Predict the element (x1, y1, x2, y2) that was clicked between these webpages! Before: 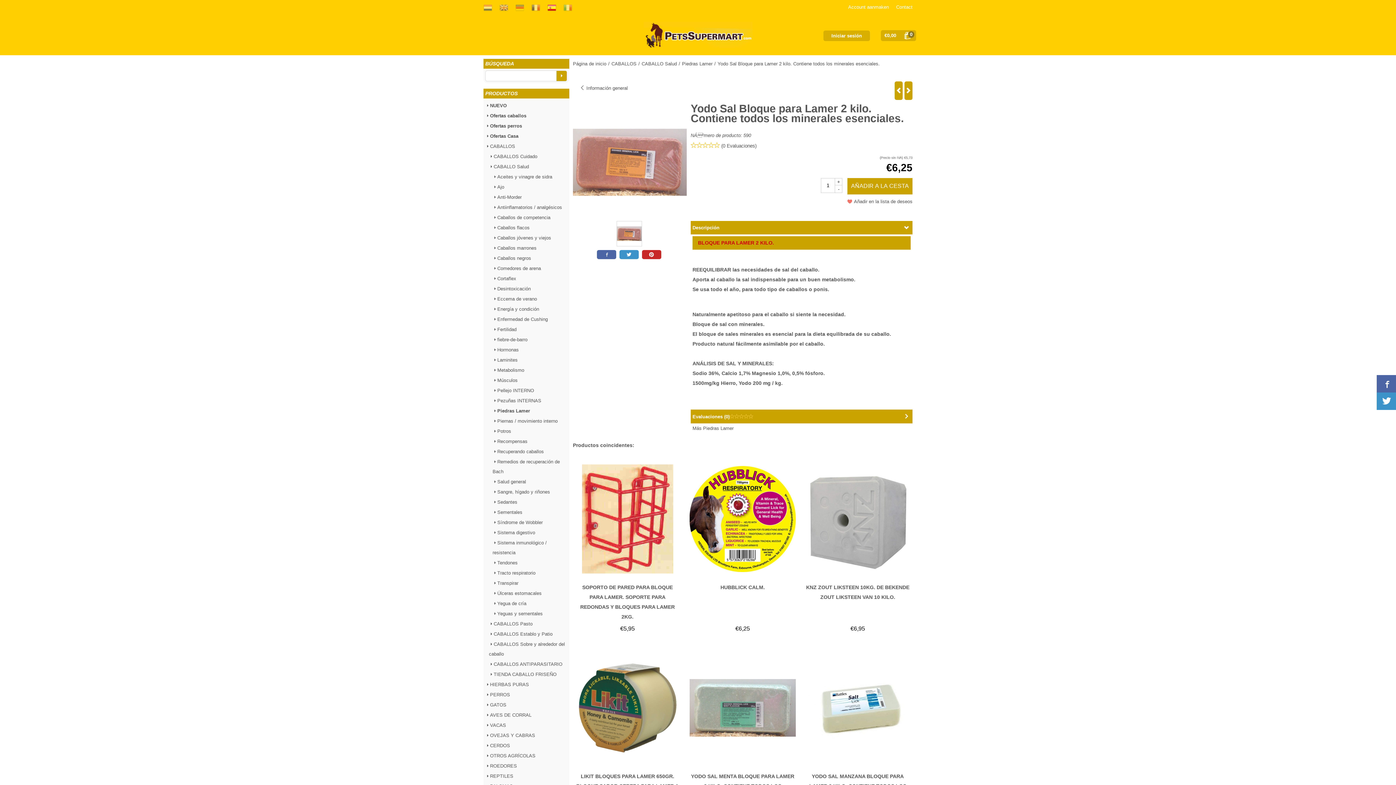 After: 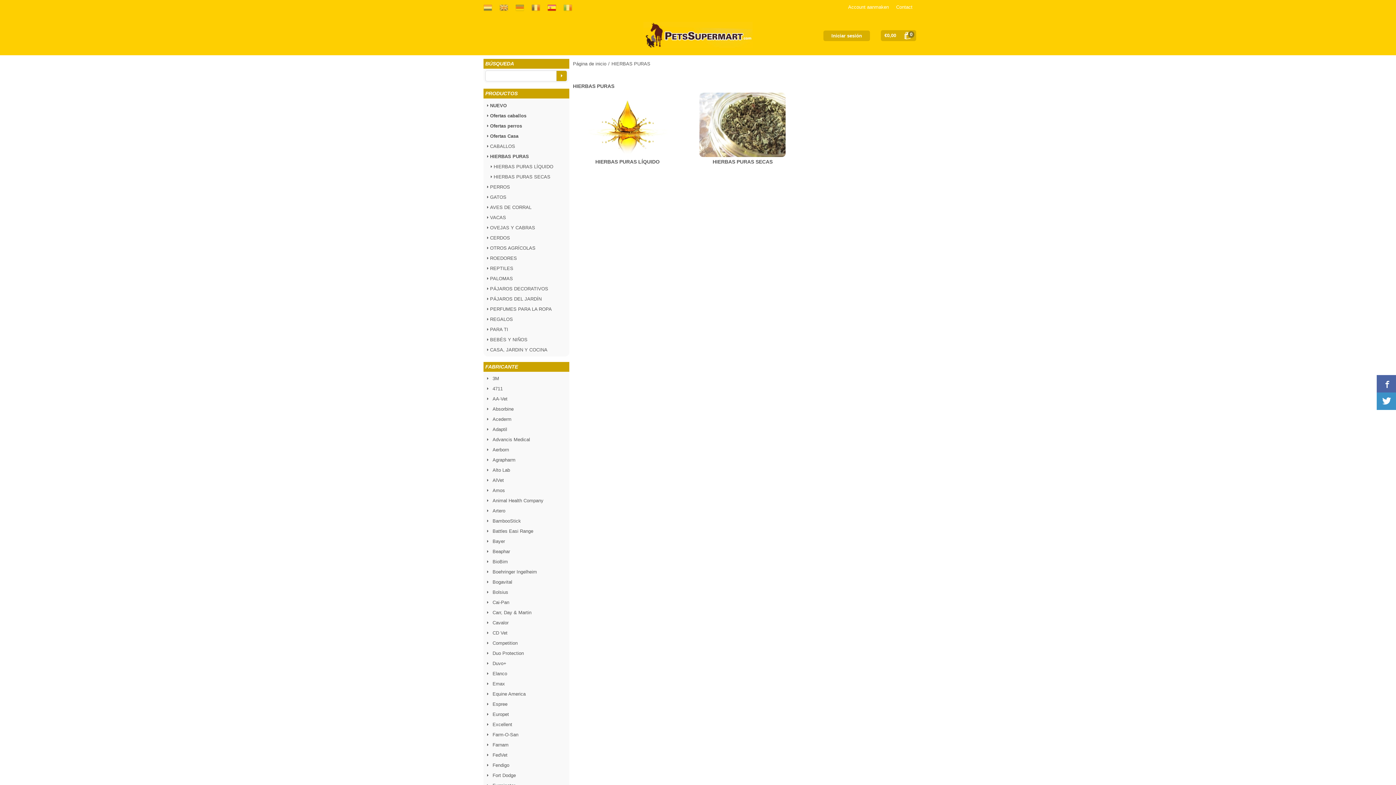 Action: label: HIERBAS PURAS bbox: (485, 682, 529, 687)